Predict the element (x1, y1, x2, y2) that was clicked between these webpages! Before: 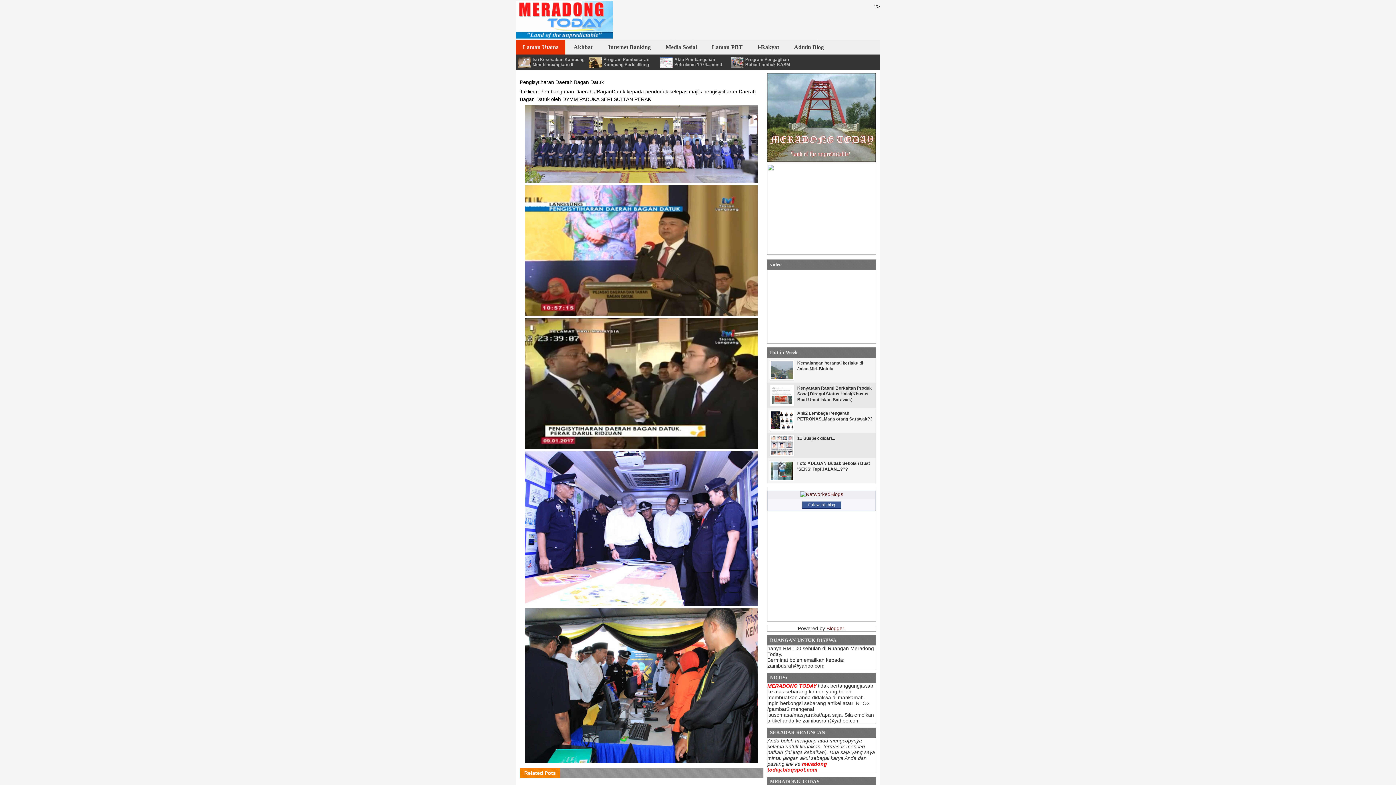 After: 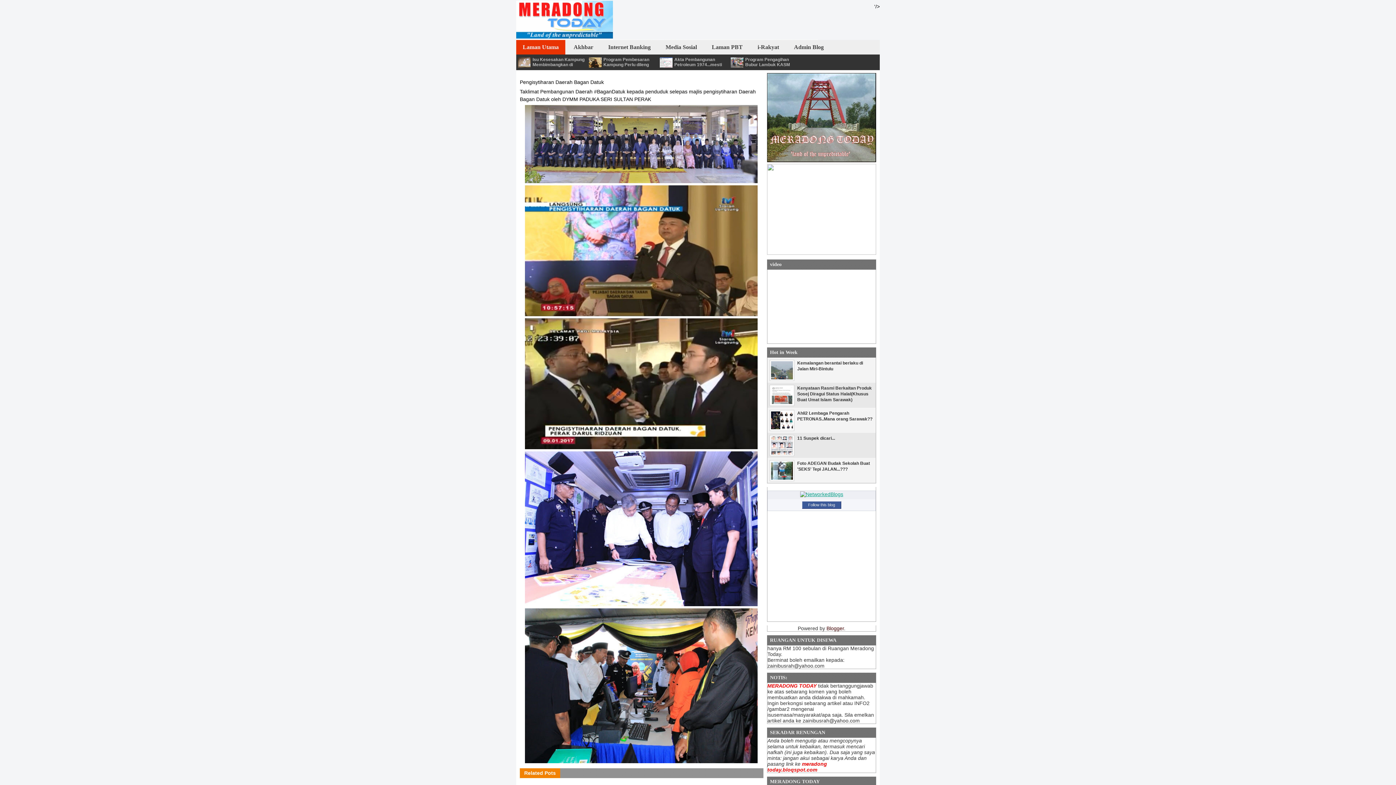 Action: bbox: (800, 491, 843, 497)